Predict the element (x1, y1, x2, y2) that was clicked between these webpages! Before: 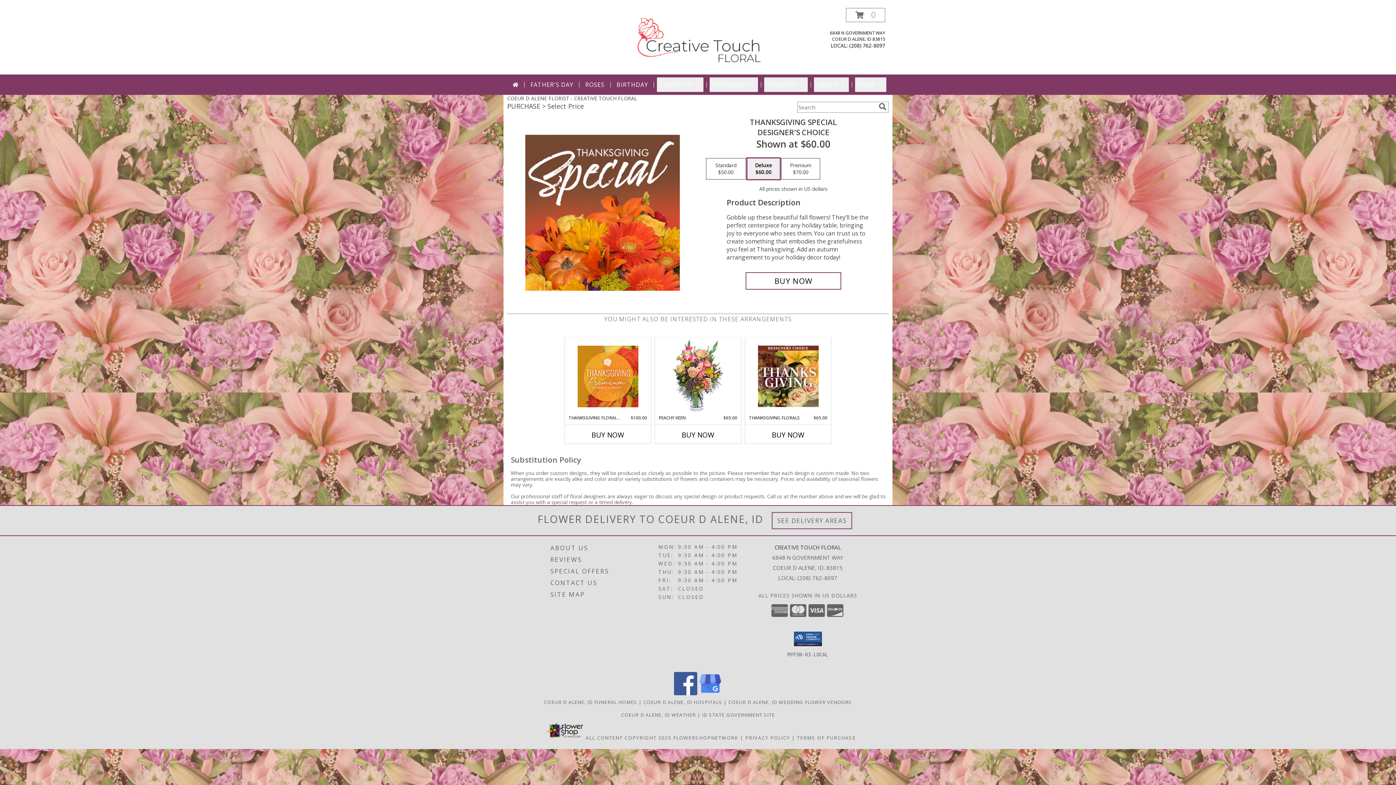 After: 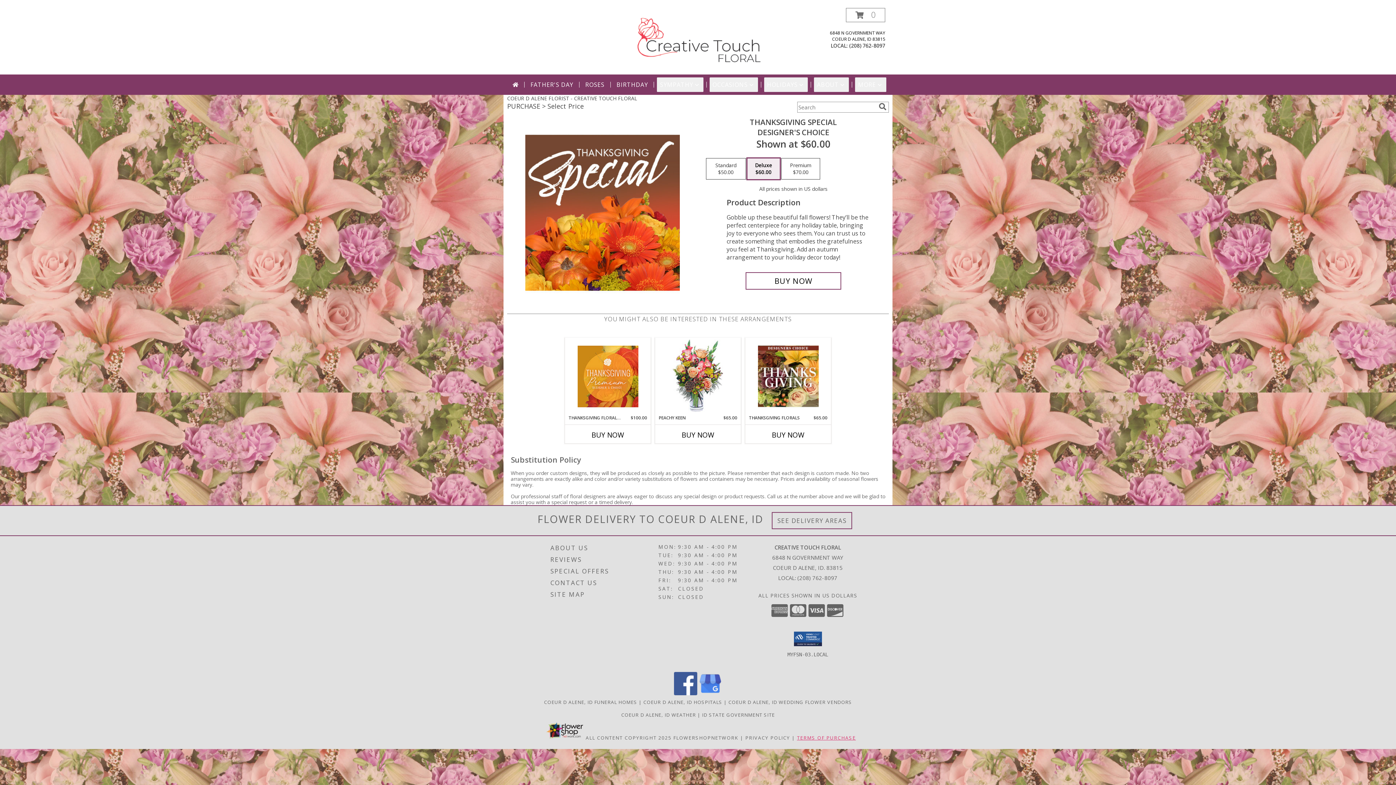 Action: bbox: (797, 734, 856, 741) label: Open Terms of Purchase in new window